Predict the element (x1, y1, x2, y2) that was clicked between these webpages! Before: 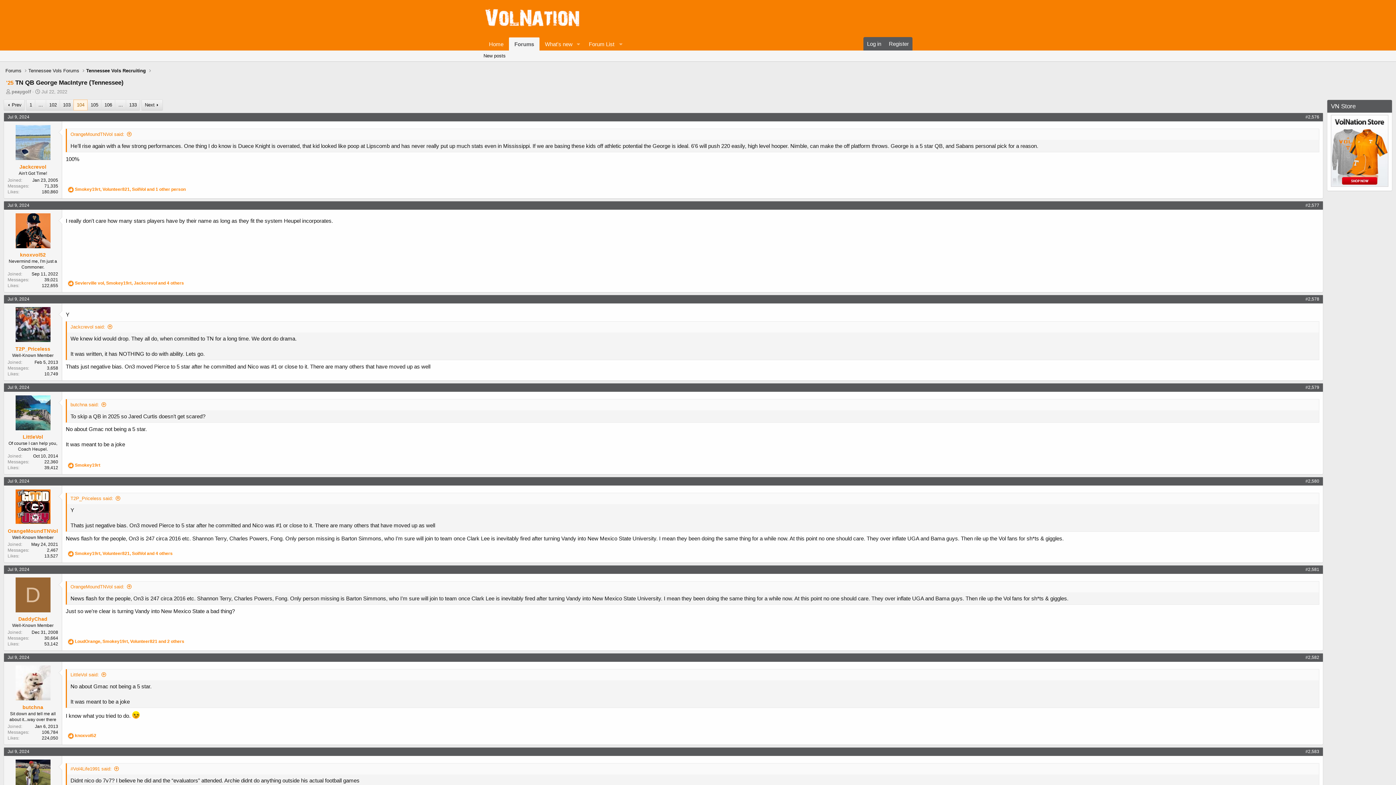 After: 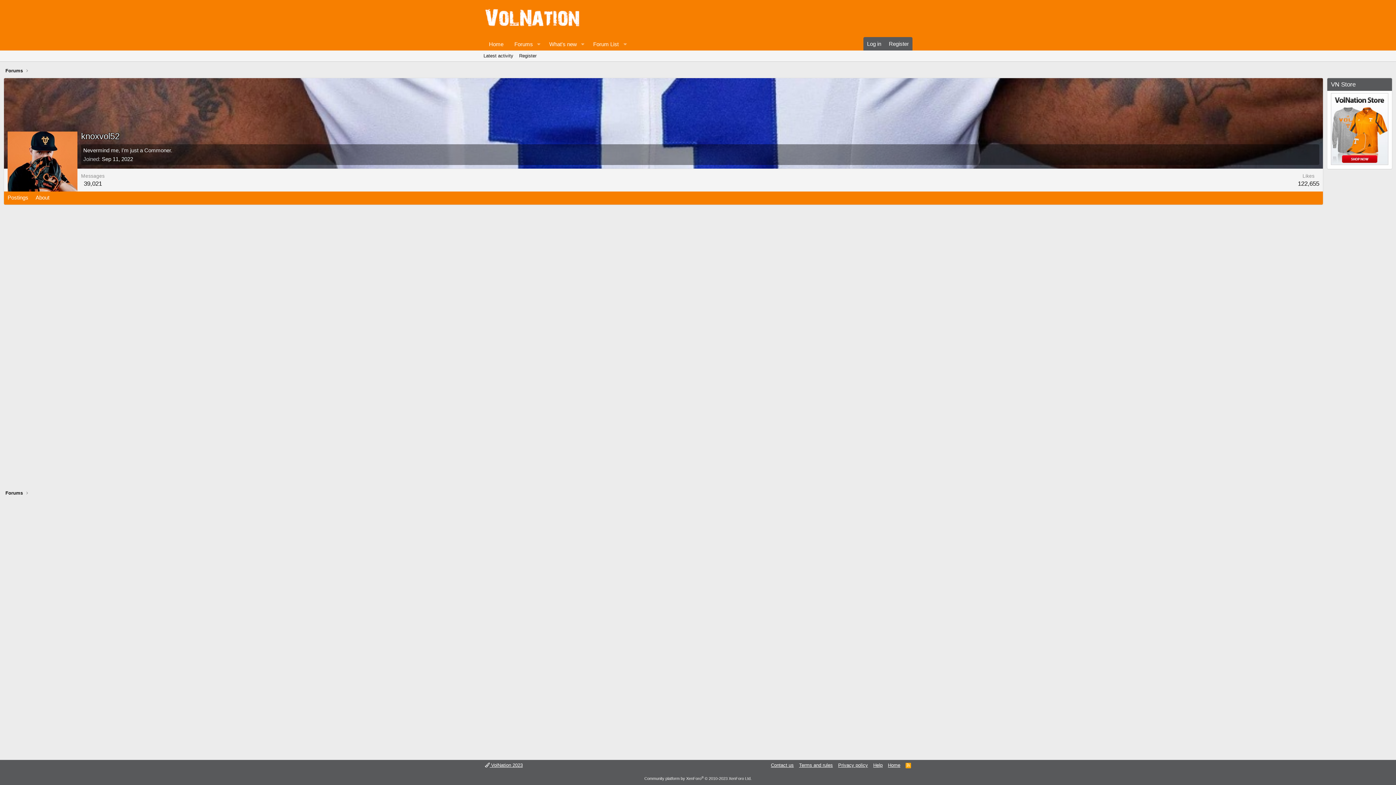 Action: label: knoxvol52 bbox: (20, 252, 45, 257)